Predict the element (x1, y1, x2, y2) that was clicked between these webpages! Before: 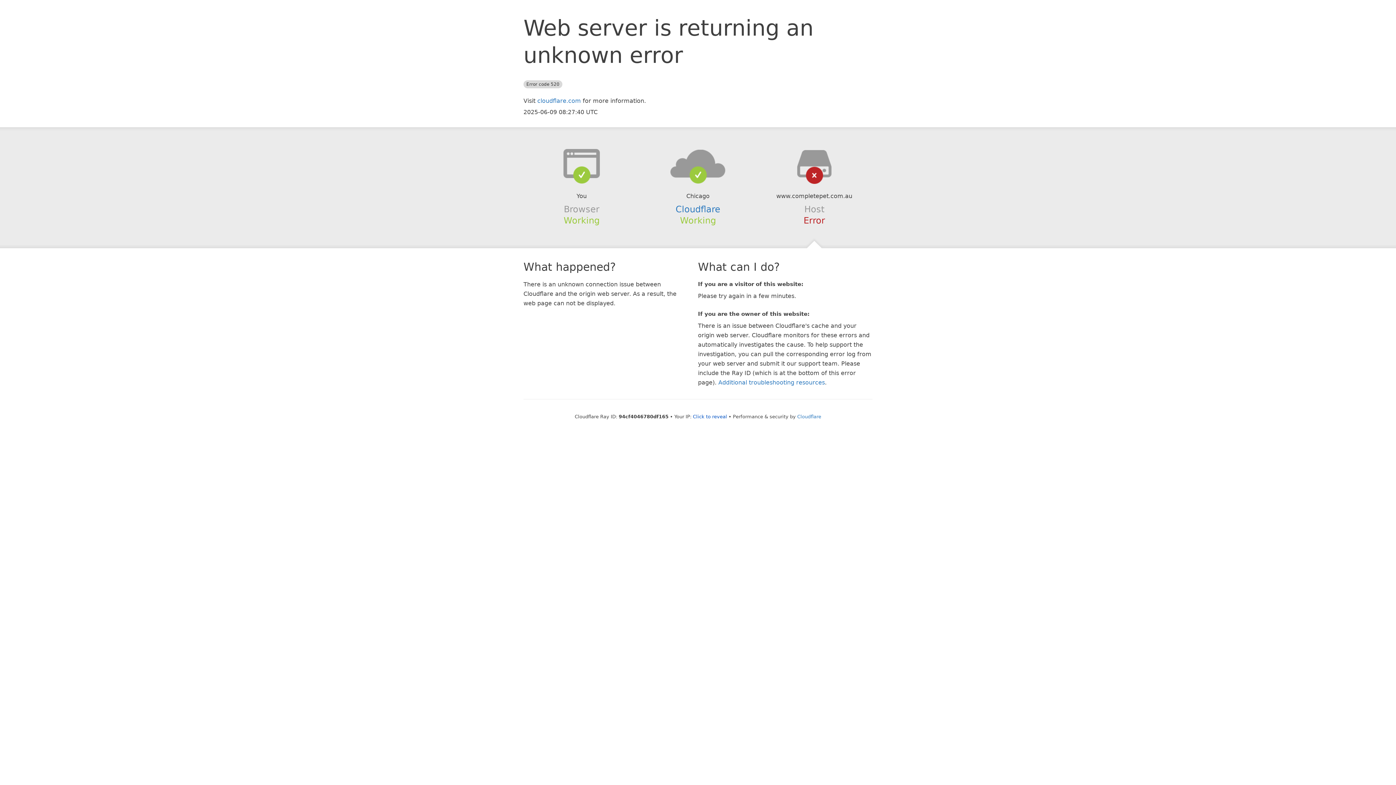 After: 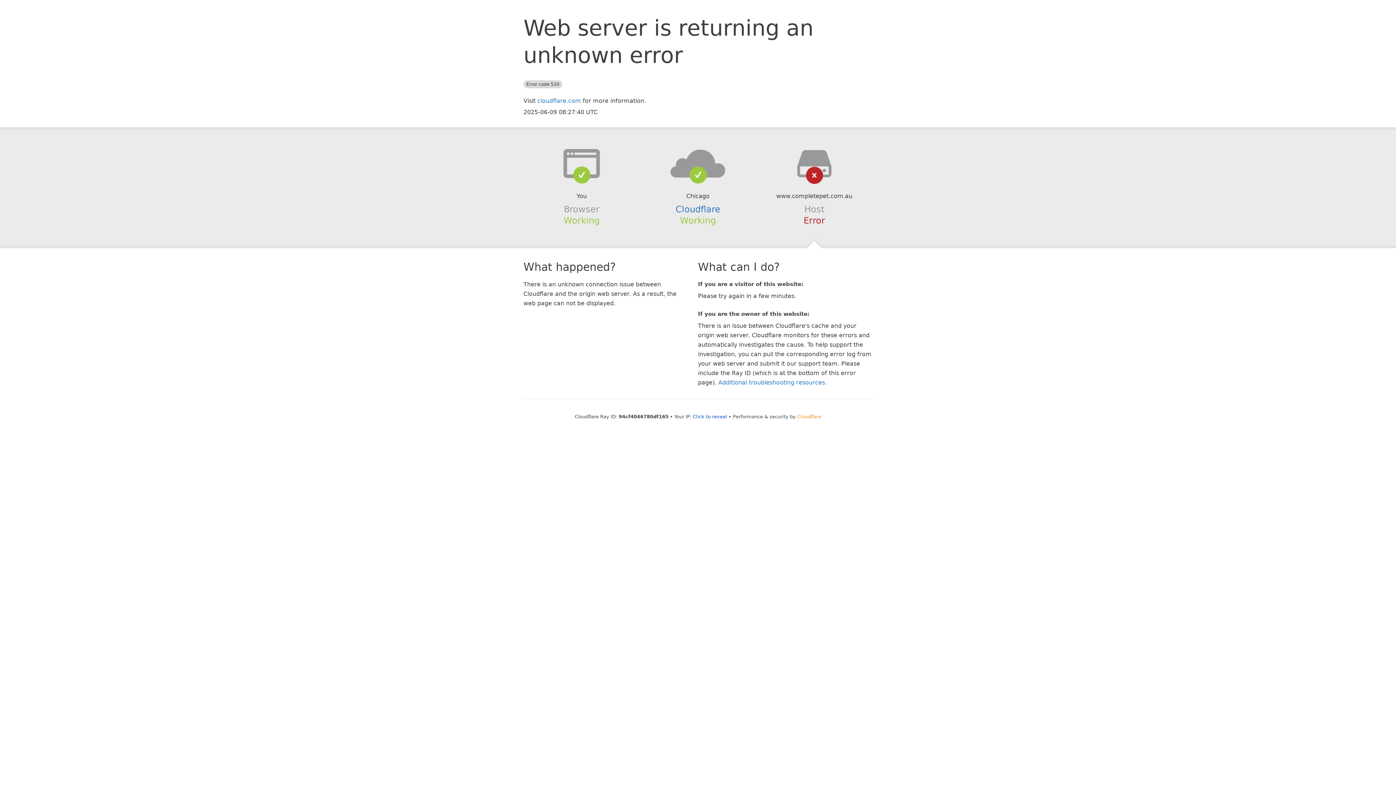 Action: bbox: (797, 414, 821, 419) label: Cloudflare